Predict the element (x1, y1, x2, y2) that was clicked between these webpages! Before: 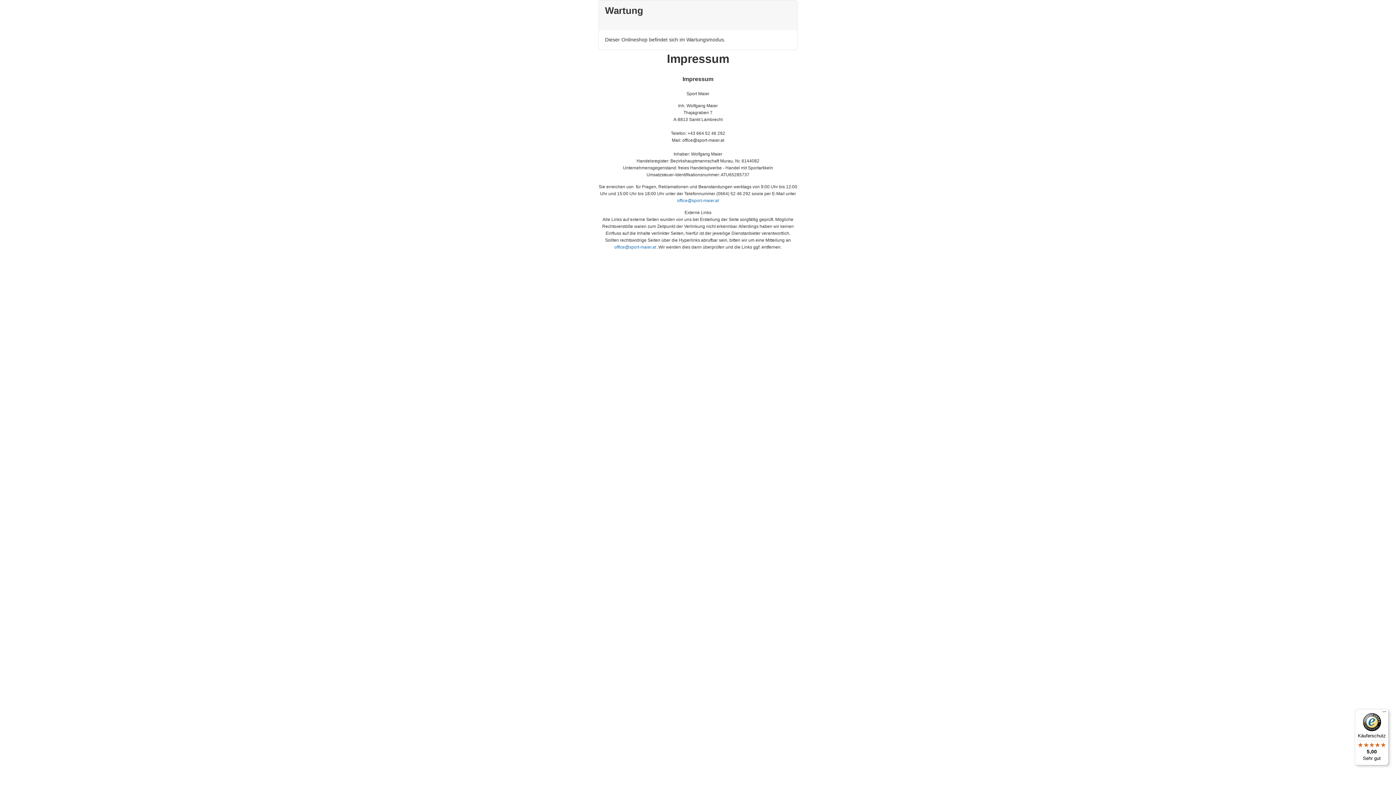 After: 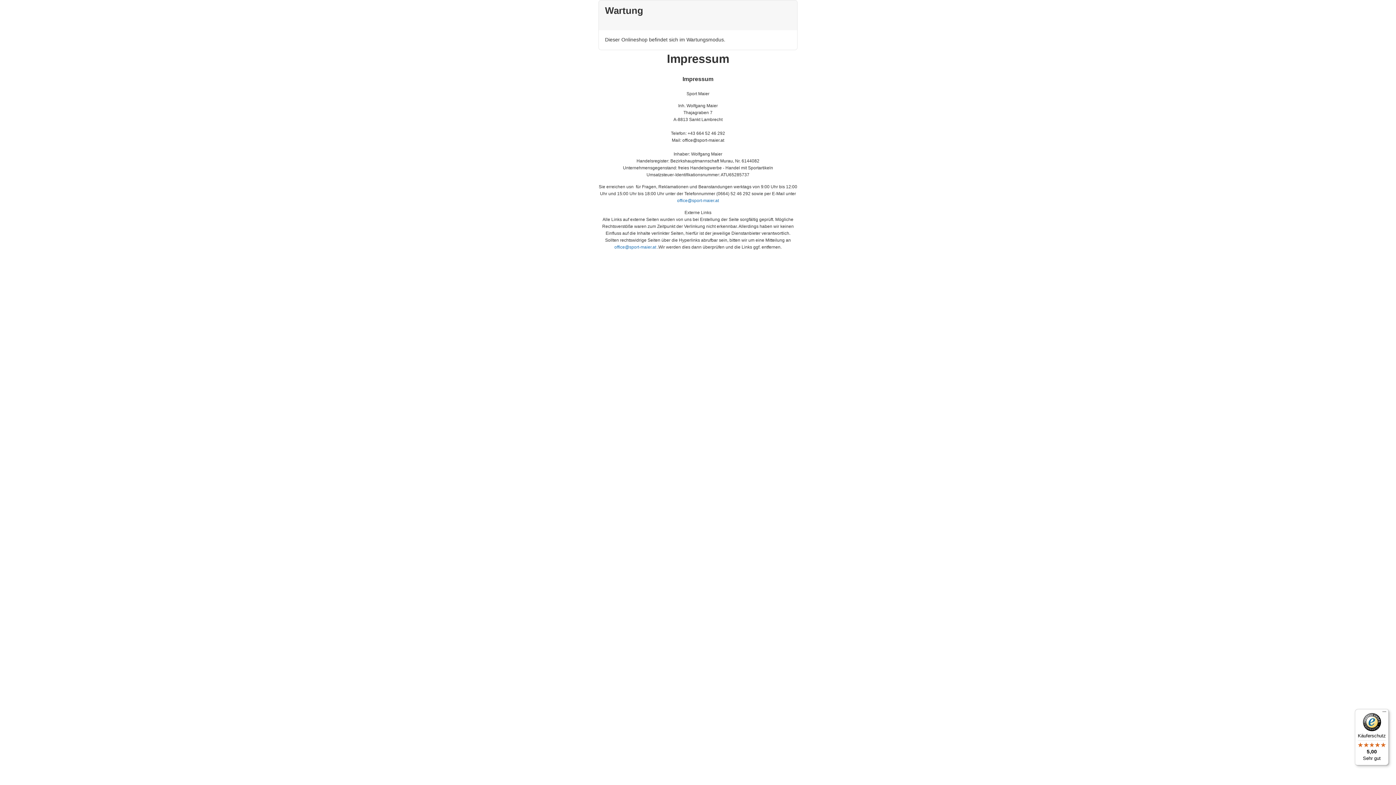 Action: bbox: (1355, 709, 1389, 765) label: Käuferschutz

5,00

Sehr gut